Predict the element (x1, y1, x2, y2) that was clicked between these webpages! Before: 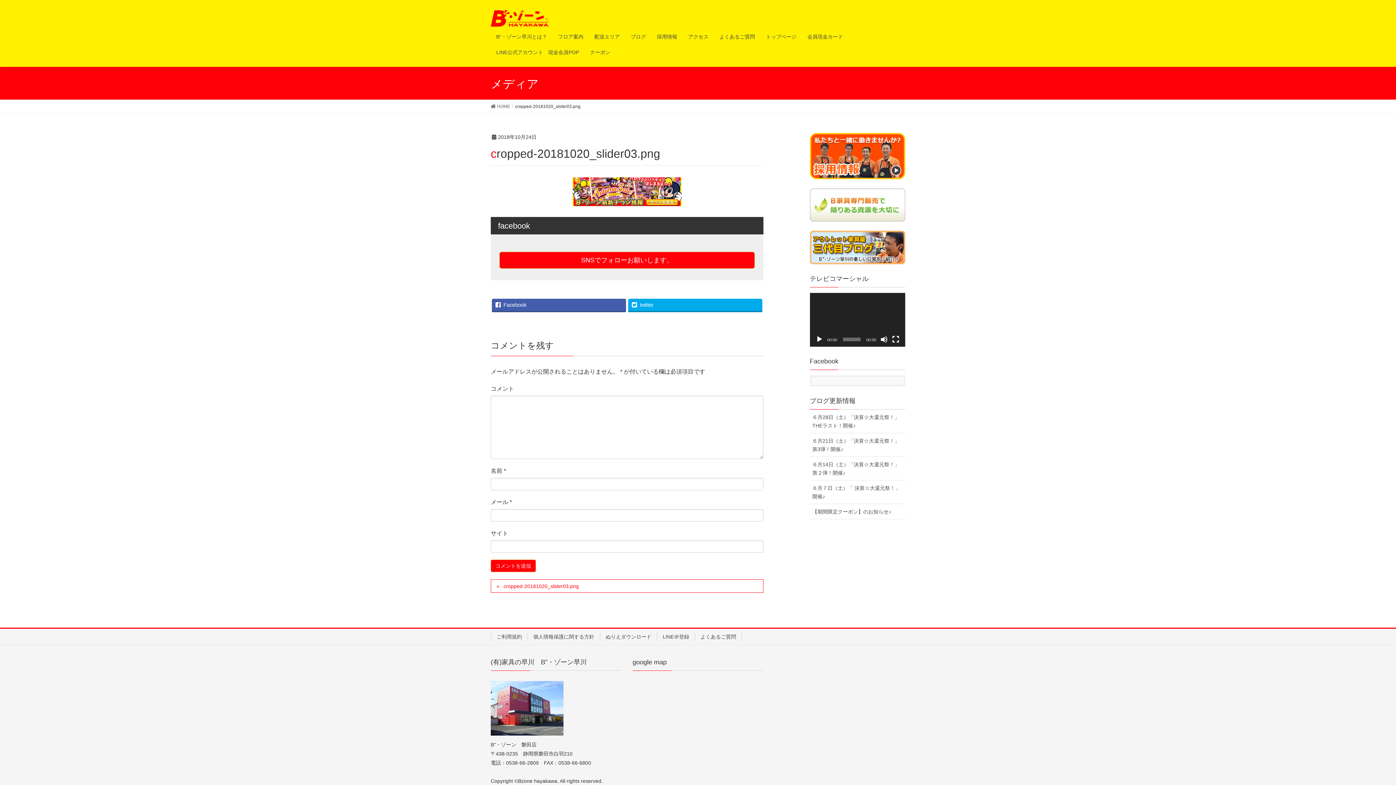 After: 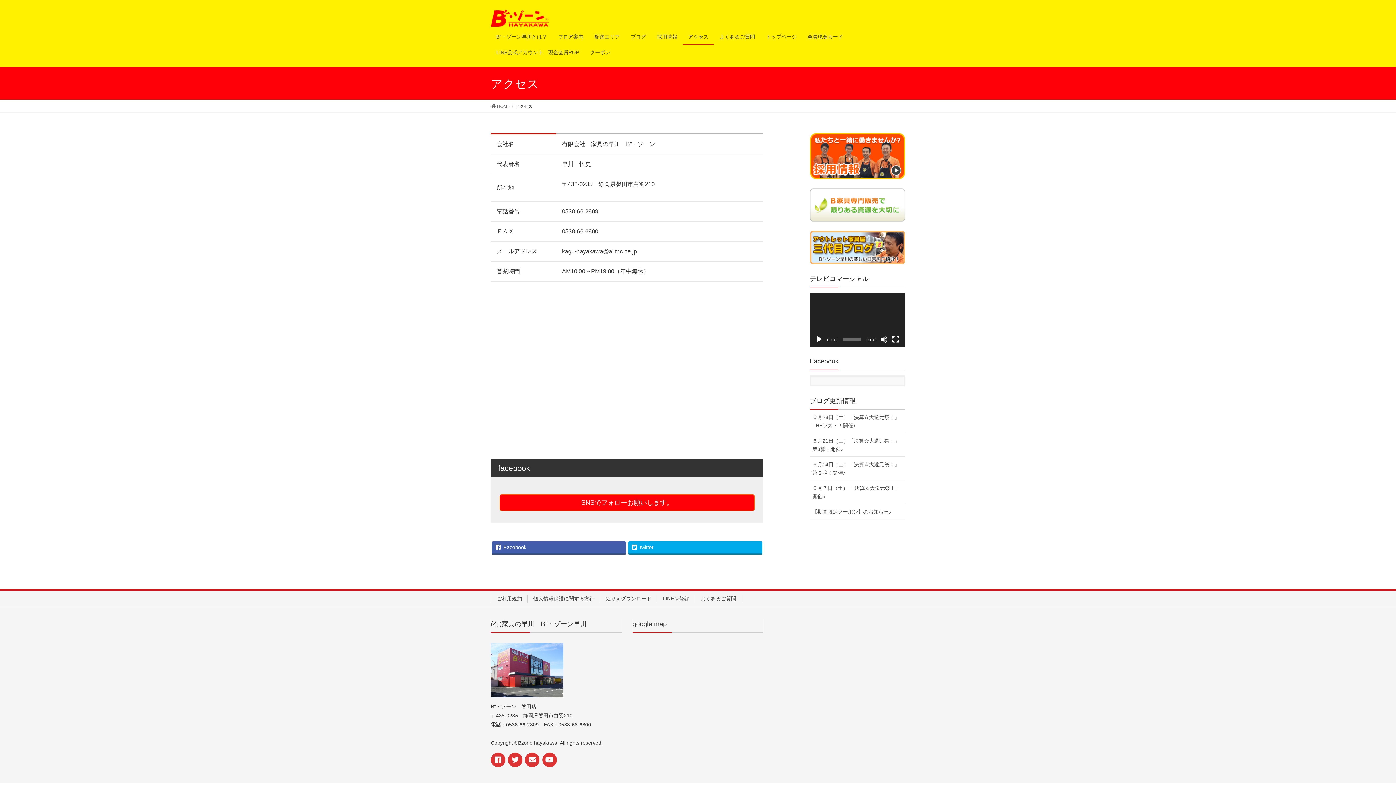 Action: bbox: (682, 29, 714, 44) label: アクセス